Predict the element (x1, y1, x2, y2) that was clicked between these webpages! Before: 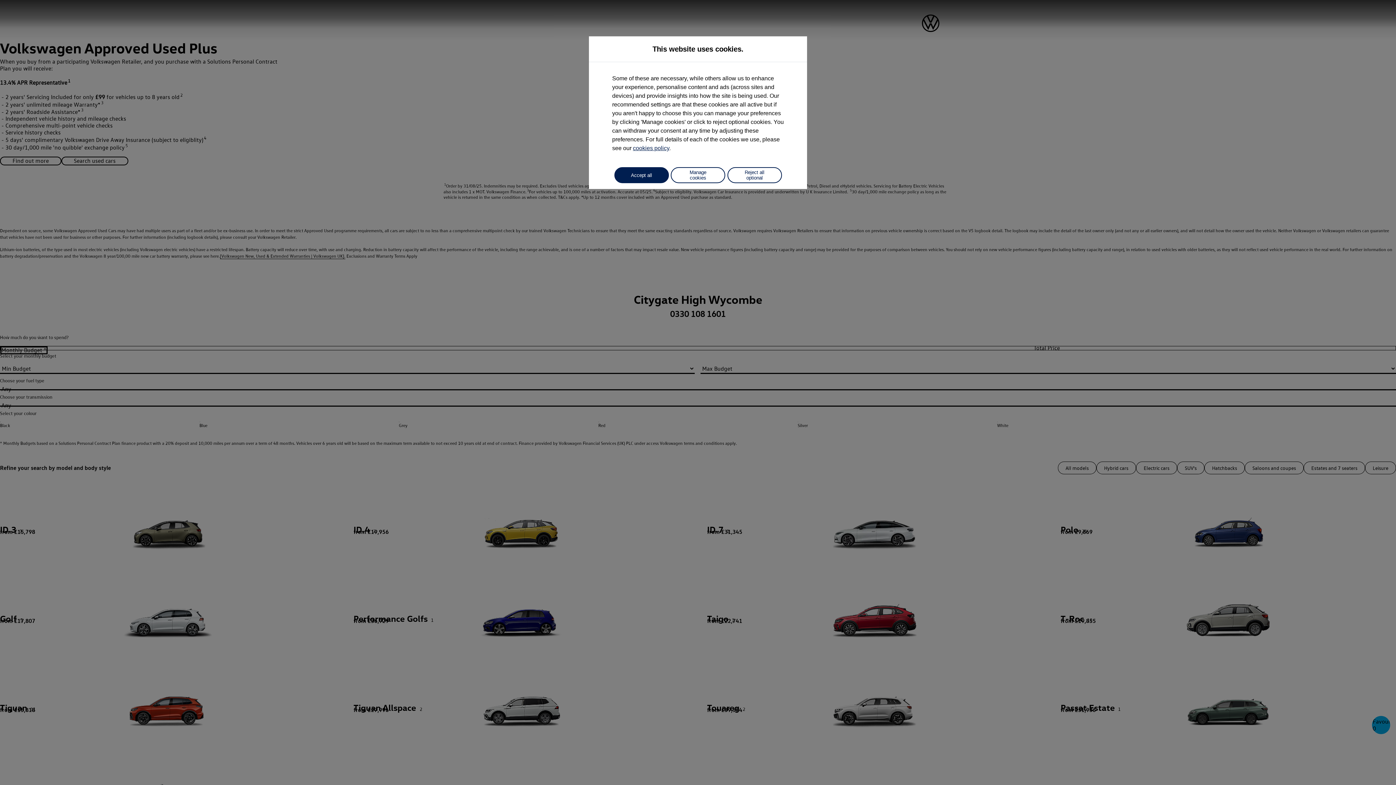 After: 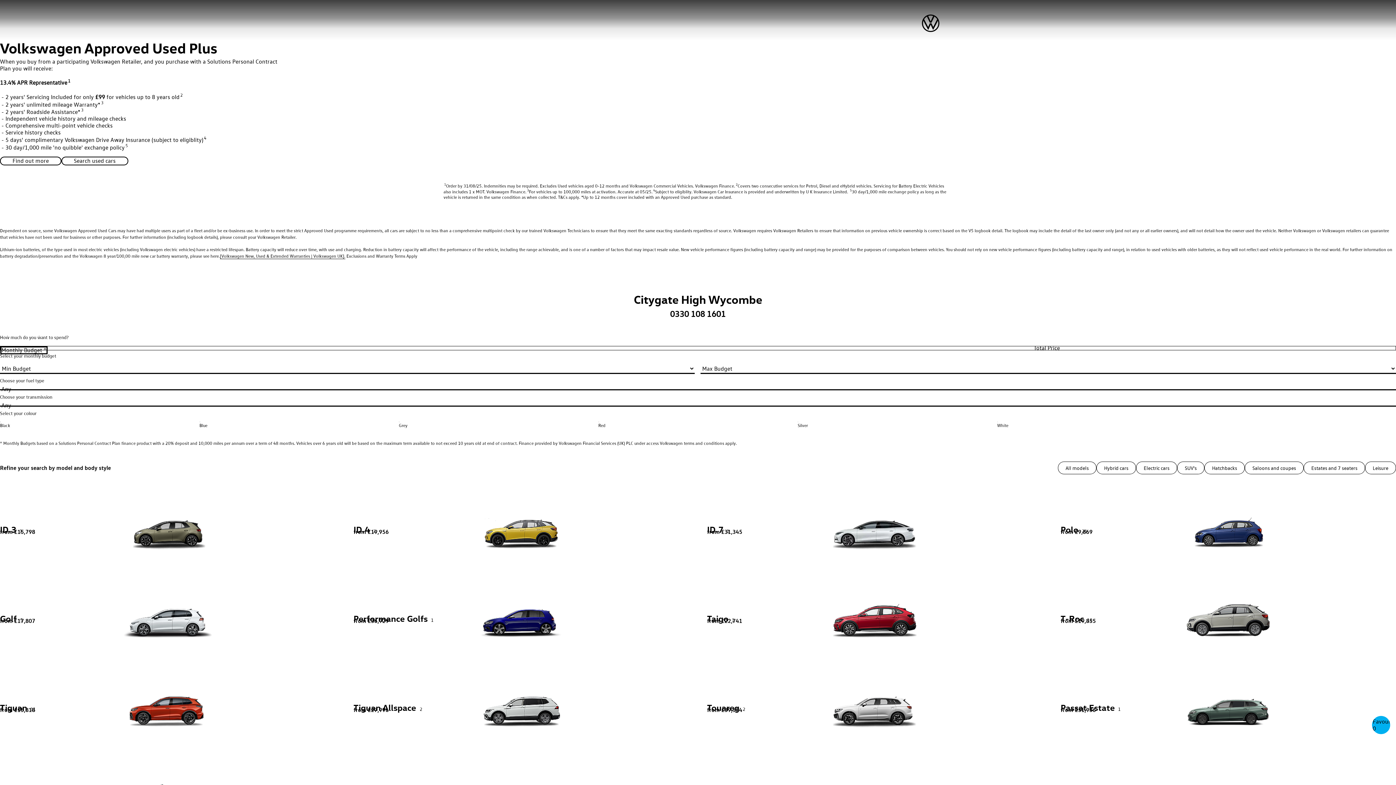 Action: bbox: (614, 167, 668, 183) label: Accept all